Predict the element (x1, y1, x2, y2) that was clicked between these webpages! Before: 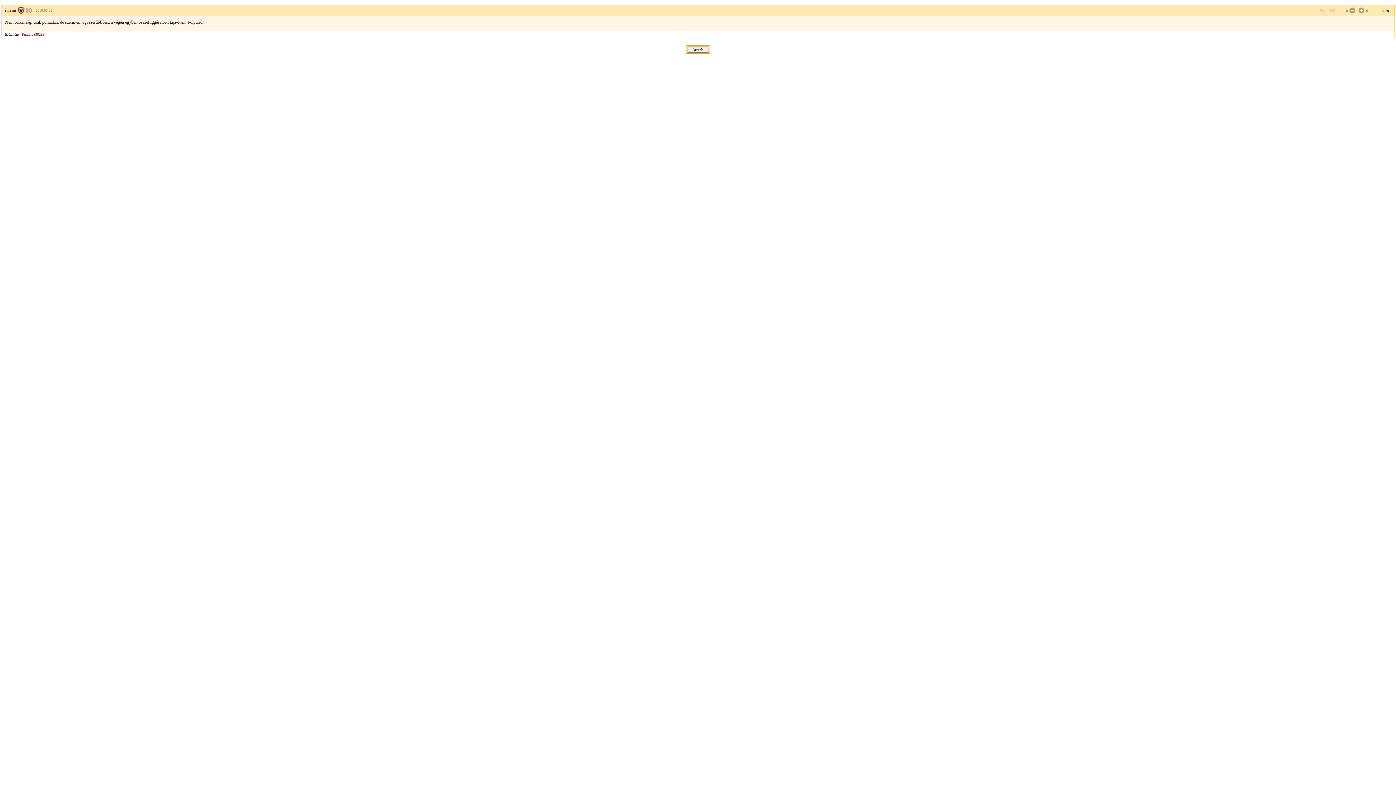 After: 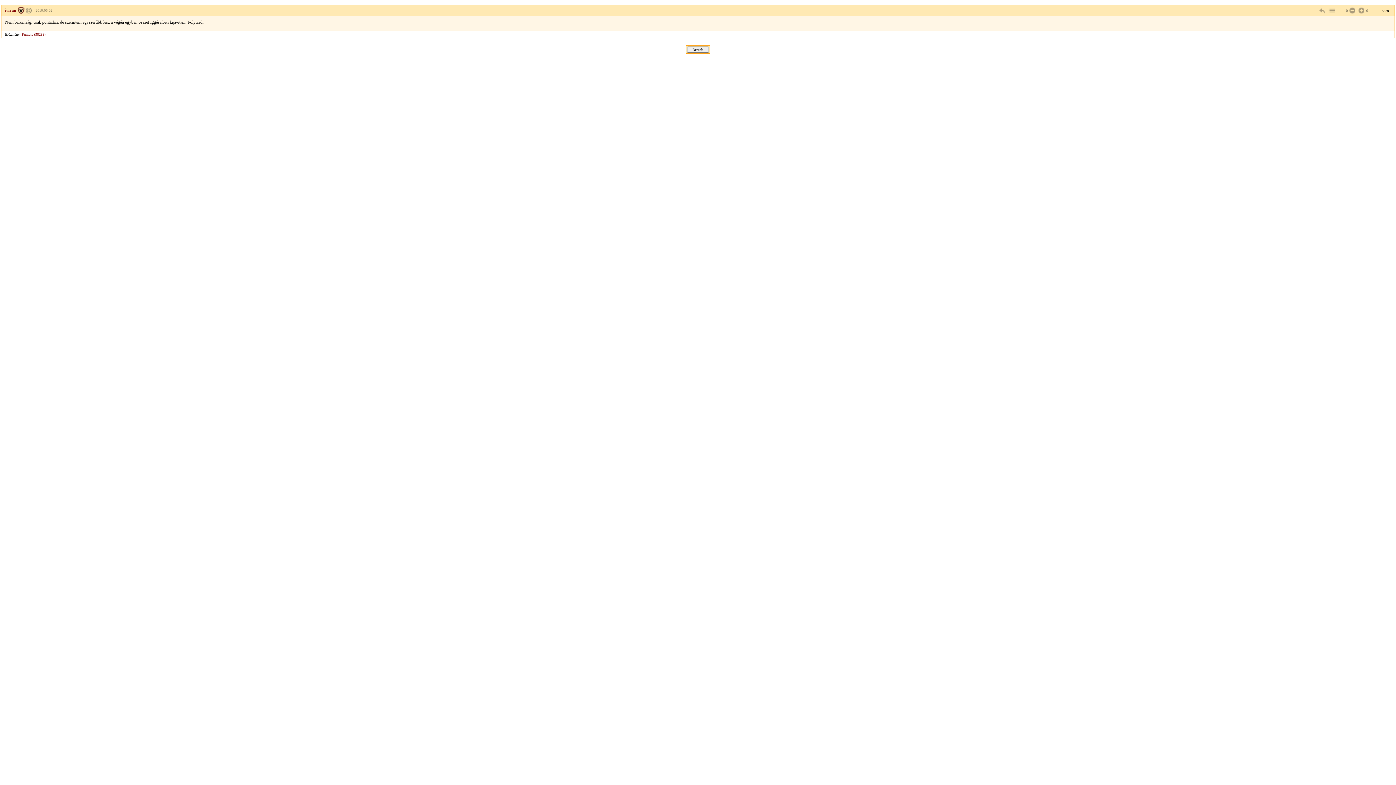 Action: bbox: (35, 8, 52, 12) label: 2010.06.02